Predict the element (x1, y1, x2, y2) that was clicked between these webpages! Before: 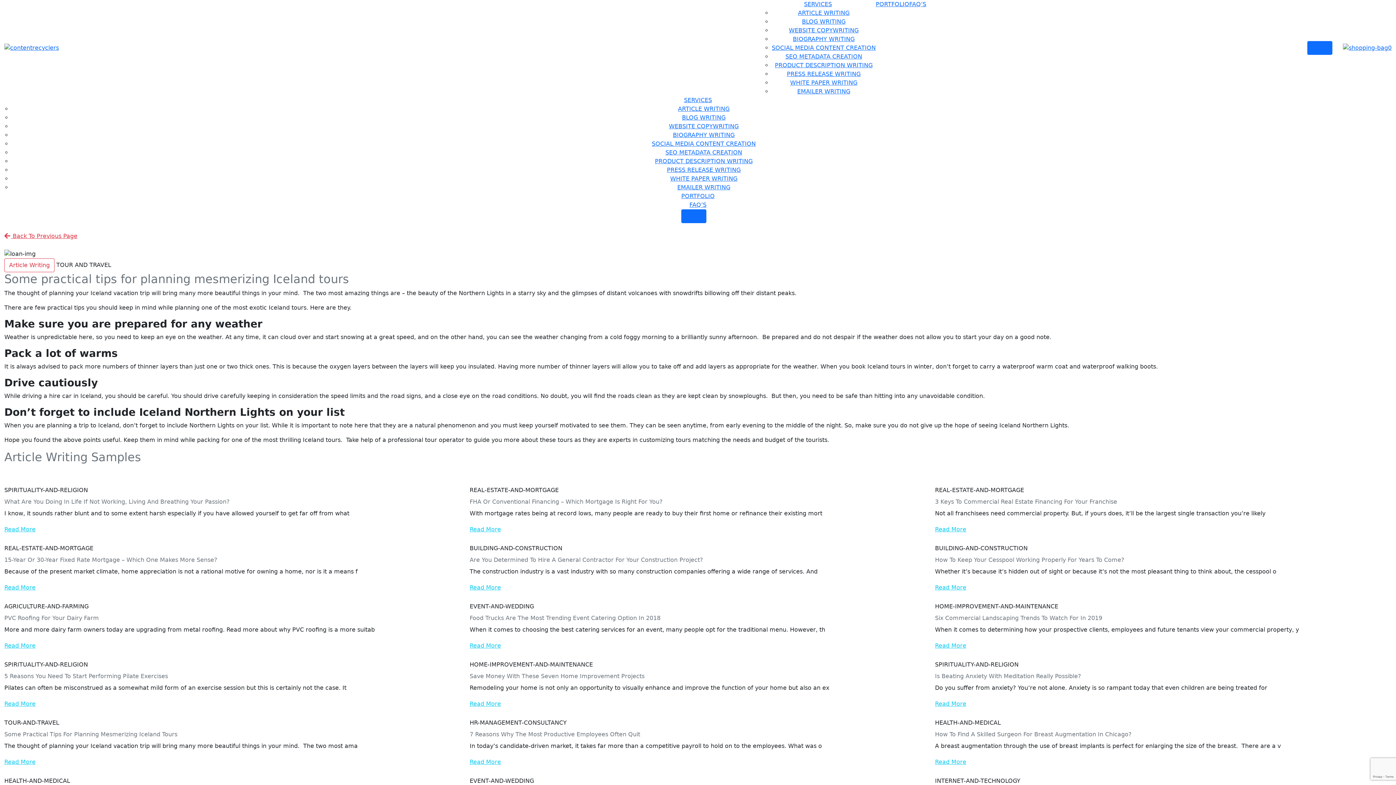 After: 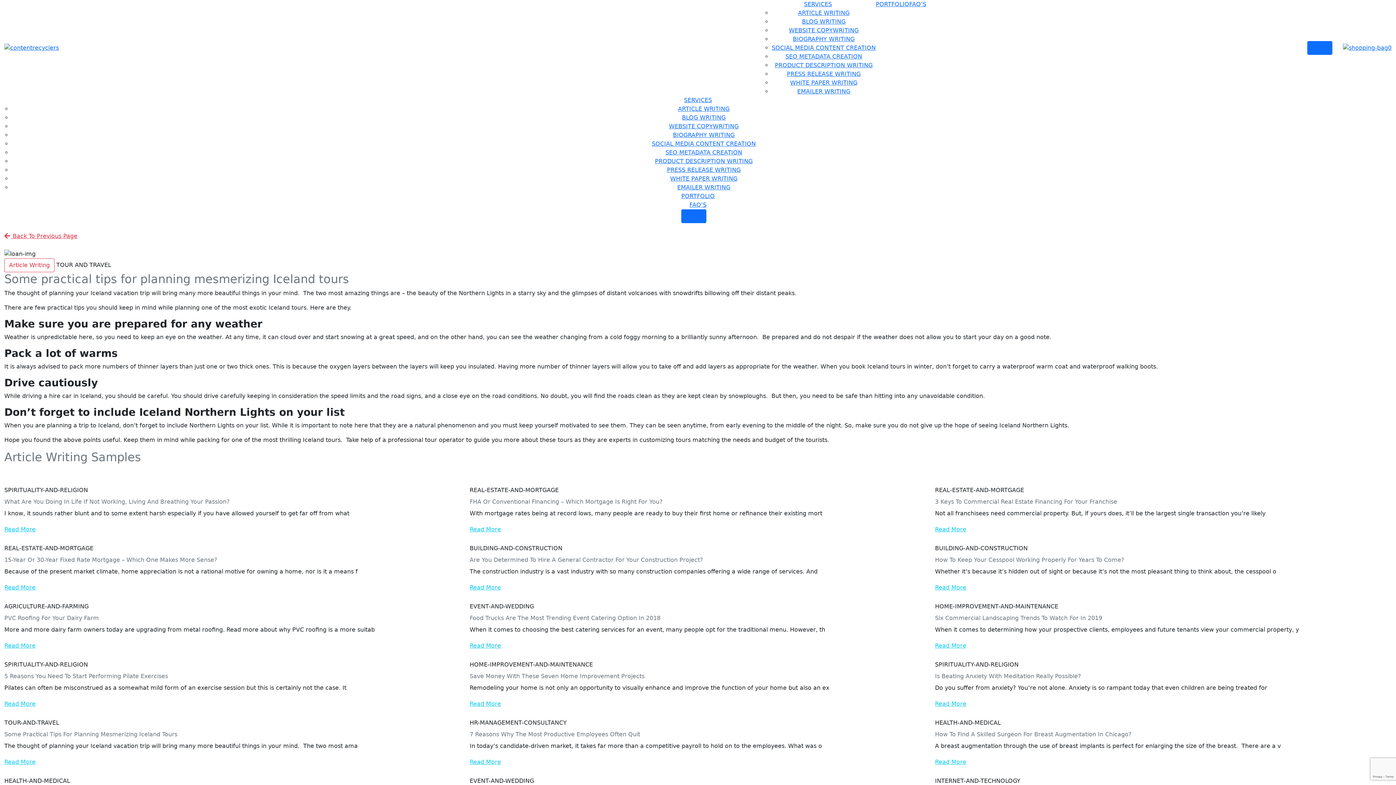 Action: bbox: (935, 642, 966, 649) label: Read More